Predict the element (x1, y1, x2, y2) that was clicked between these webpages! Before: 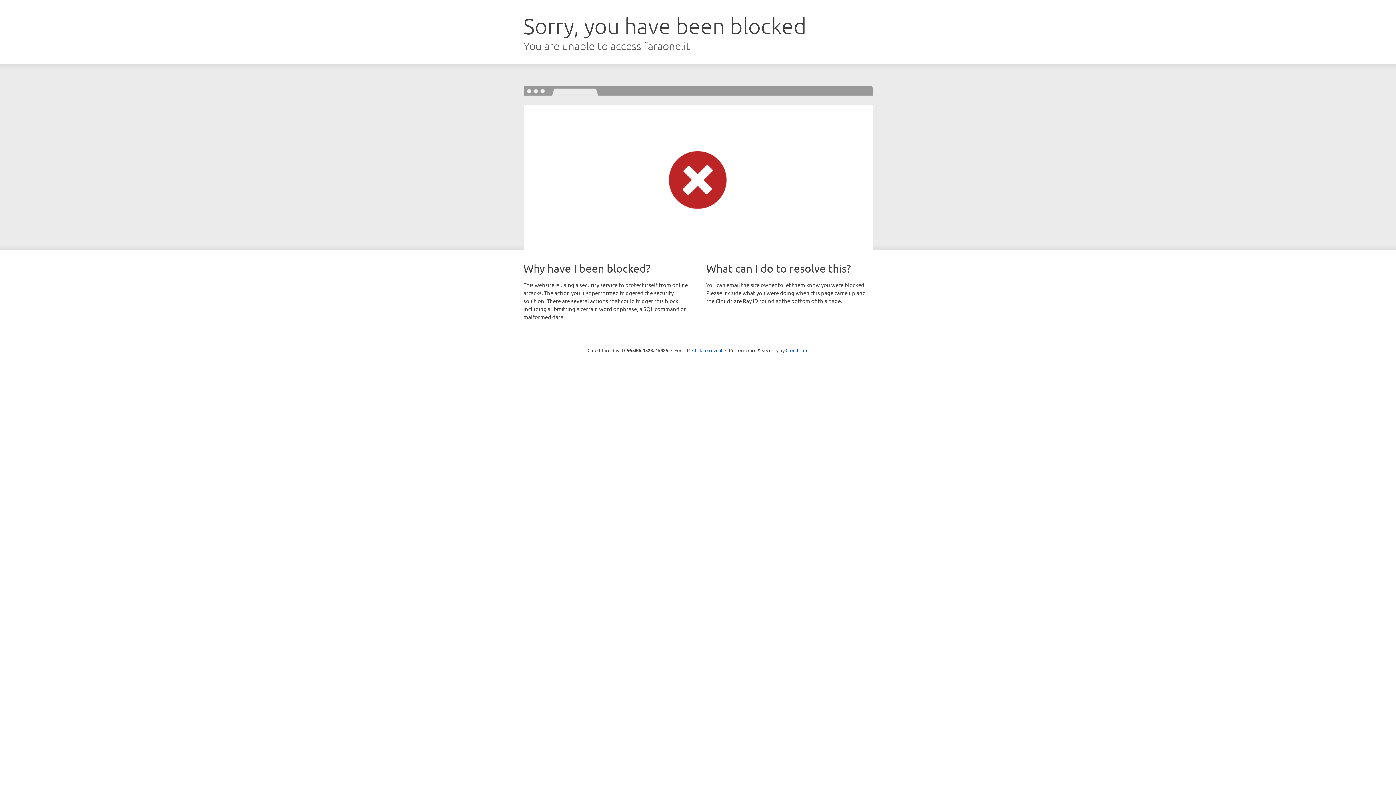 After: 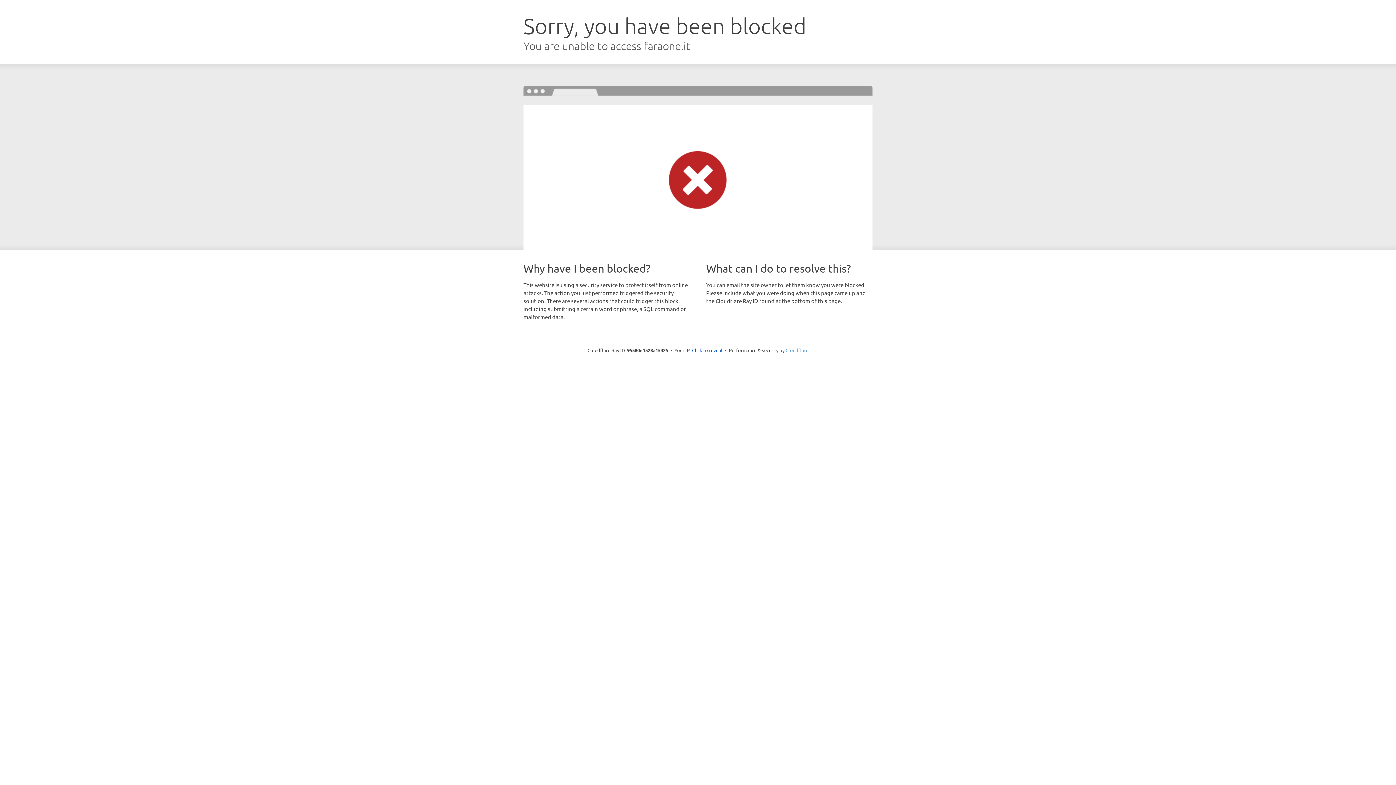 Action: label: Cloudflare bbox: (785, 347, 808, 353)